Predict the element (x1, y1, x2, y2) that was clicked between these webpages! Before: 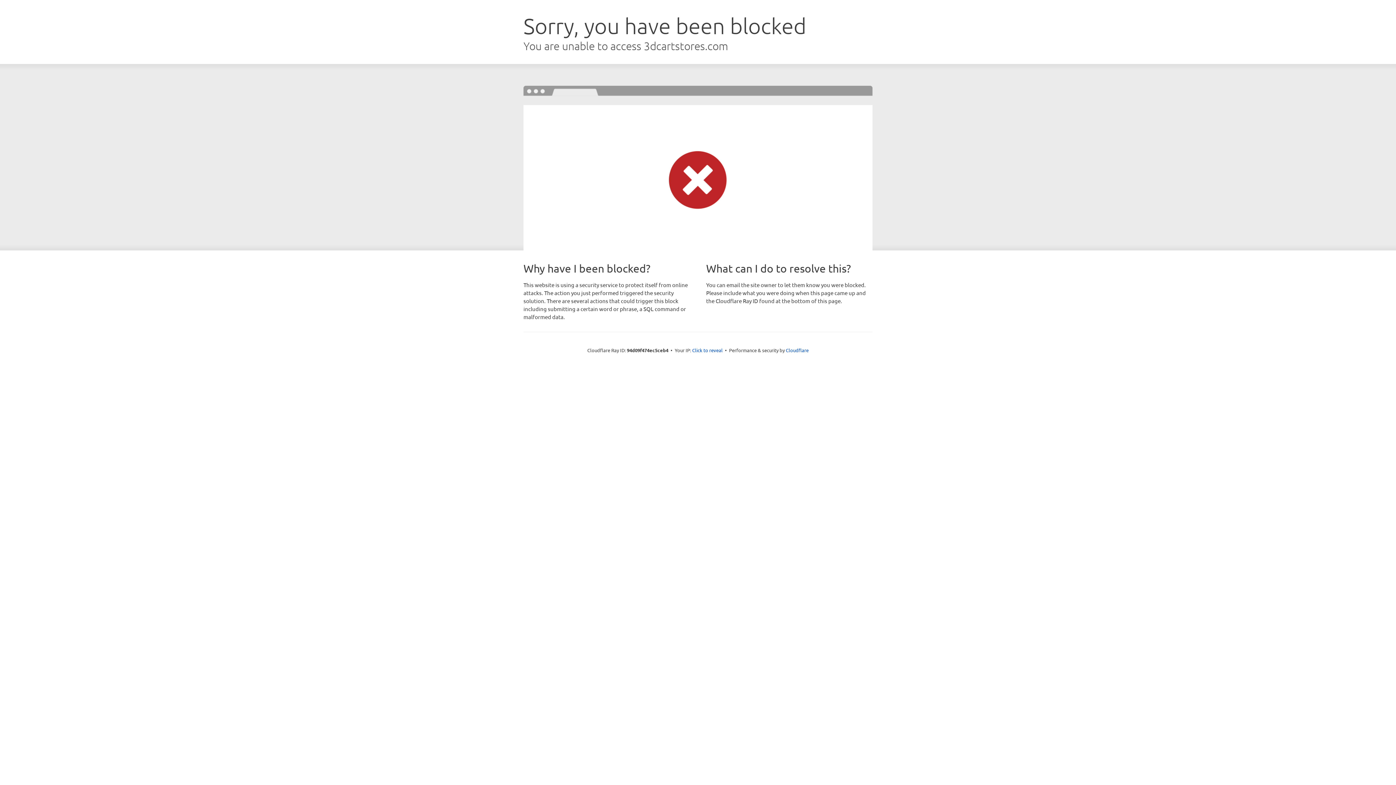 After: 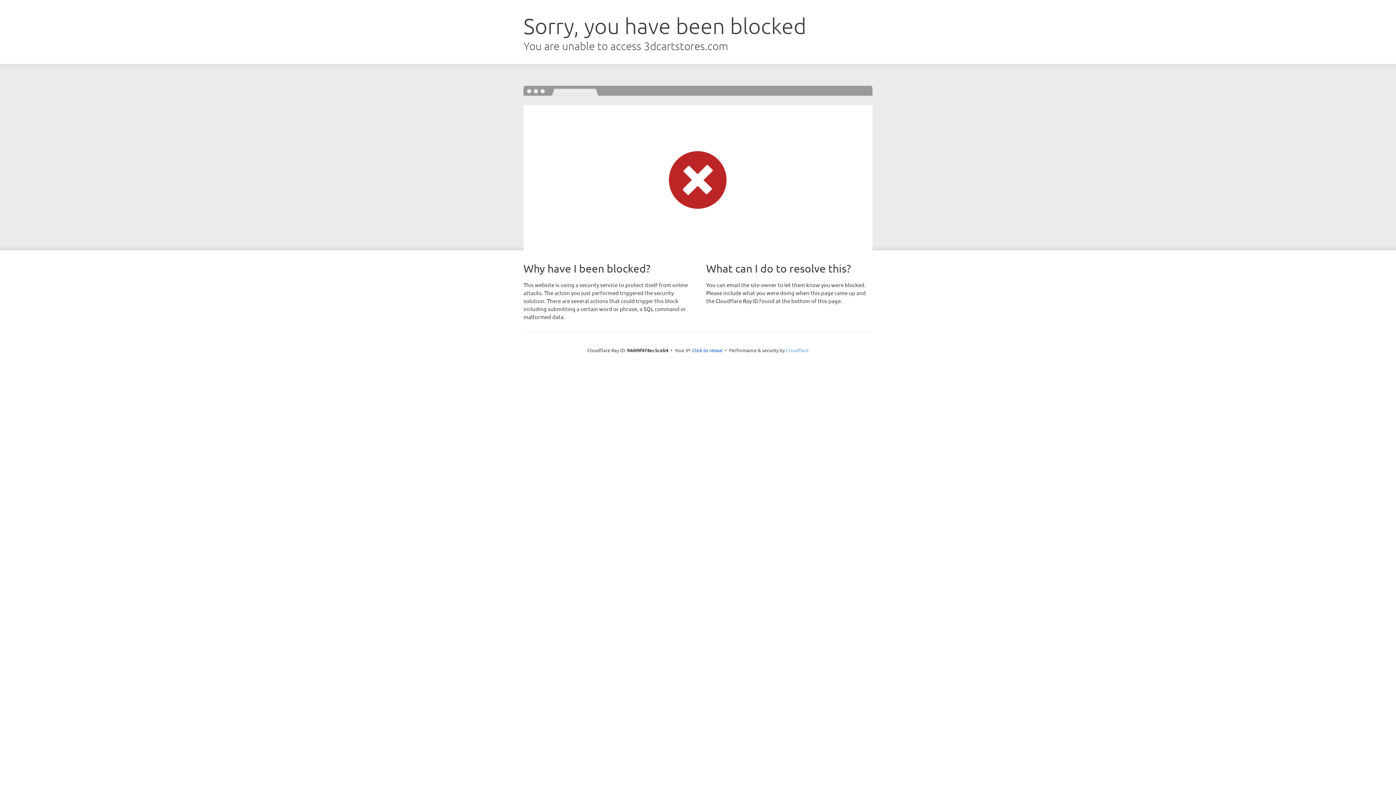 Action: label: Cloudflare bbox: (786, 347, 808, 353)